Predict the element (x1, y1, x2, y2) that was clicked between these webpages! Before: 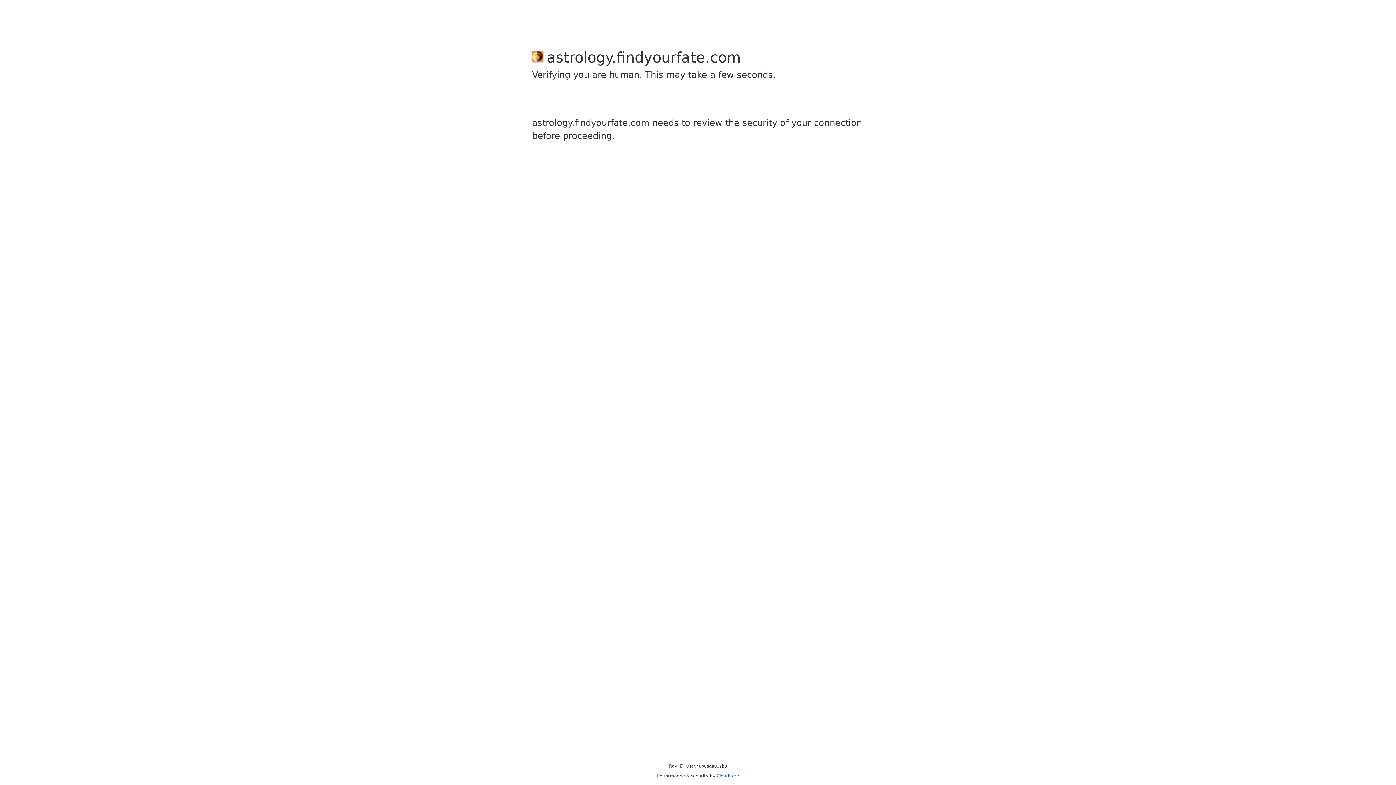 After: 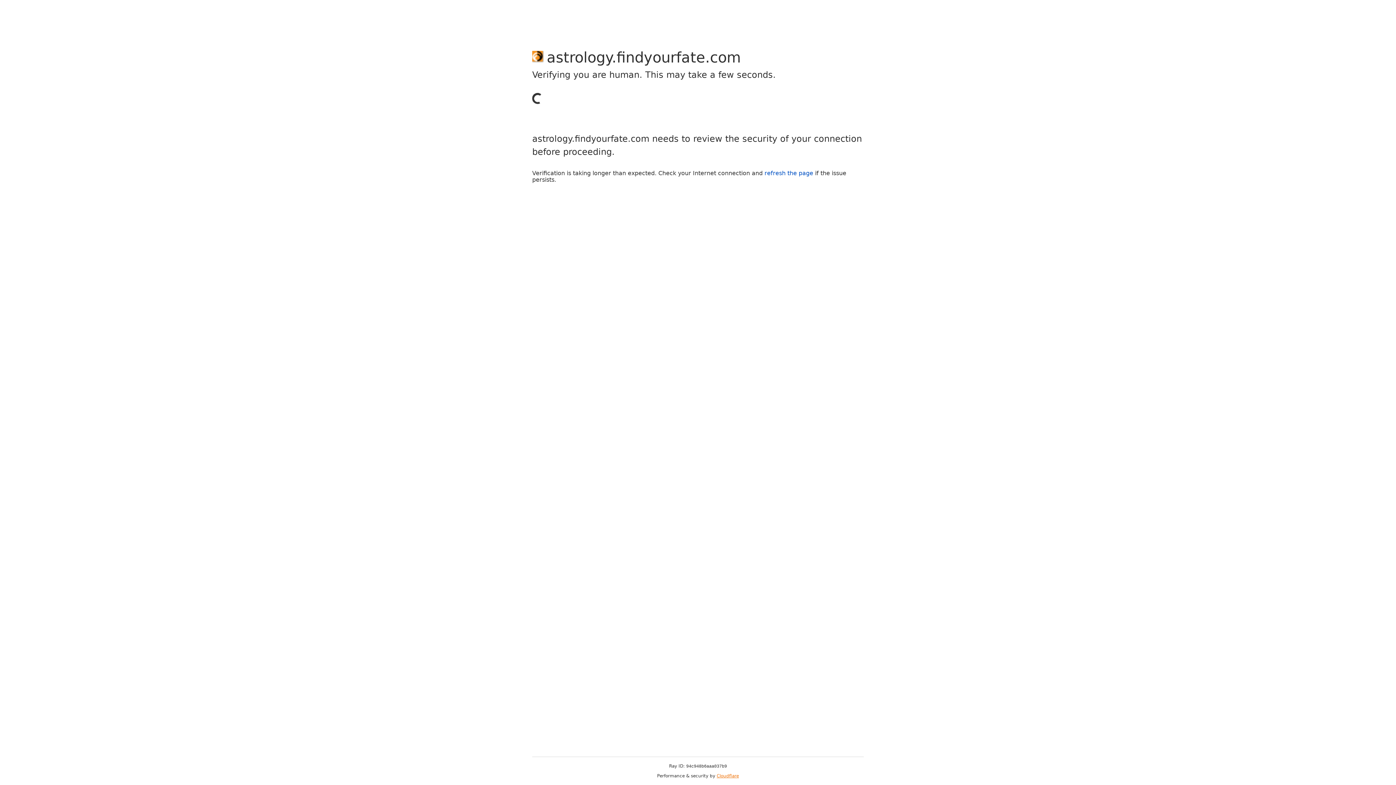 Action: bbox: (716, 773, 739, 778) label: Cloudflare